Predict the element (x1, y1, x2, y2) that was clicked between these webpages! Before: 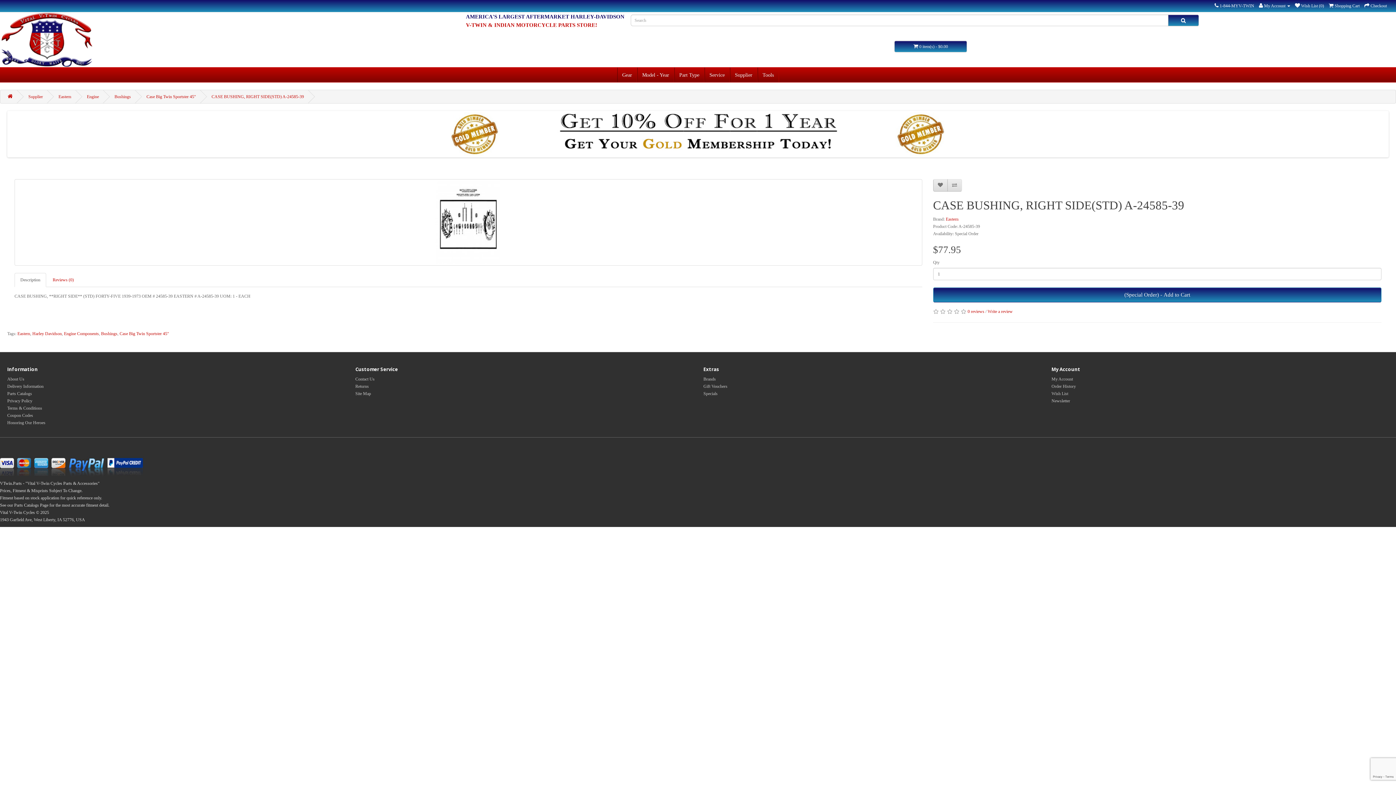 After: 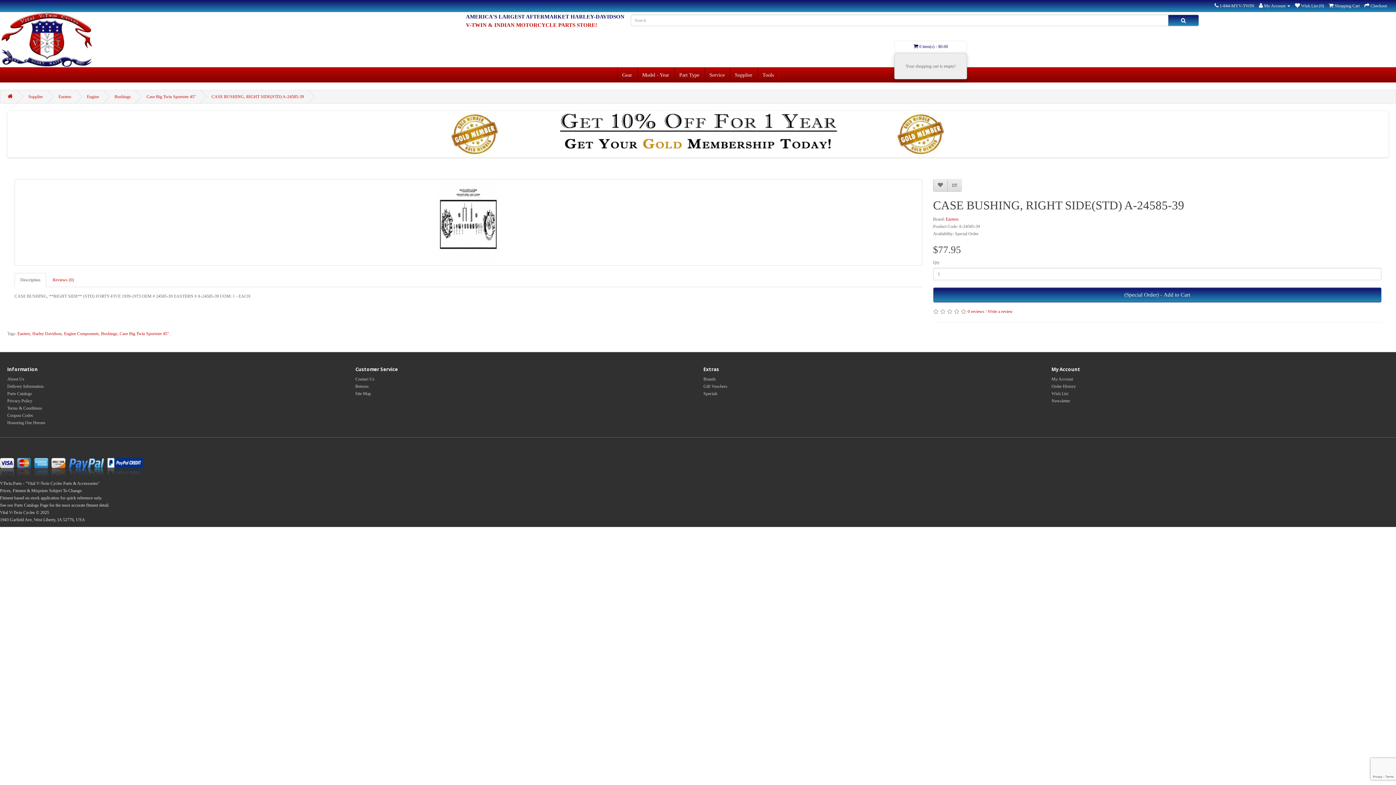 Action: bbox: (894, 40, 967, 52) label:  0 item(s) - $0.00